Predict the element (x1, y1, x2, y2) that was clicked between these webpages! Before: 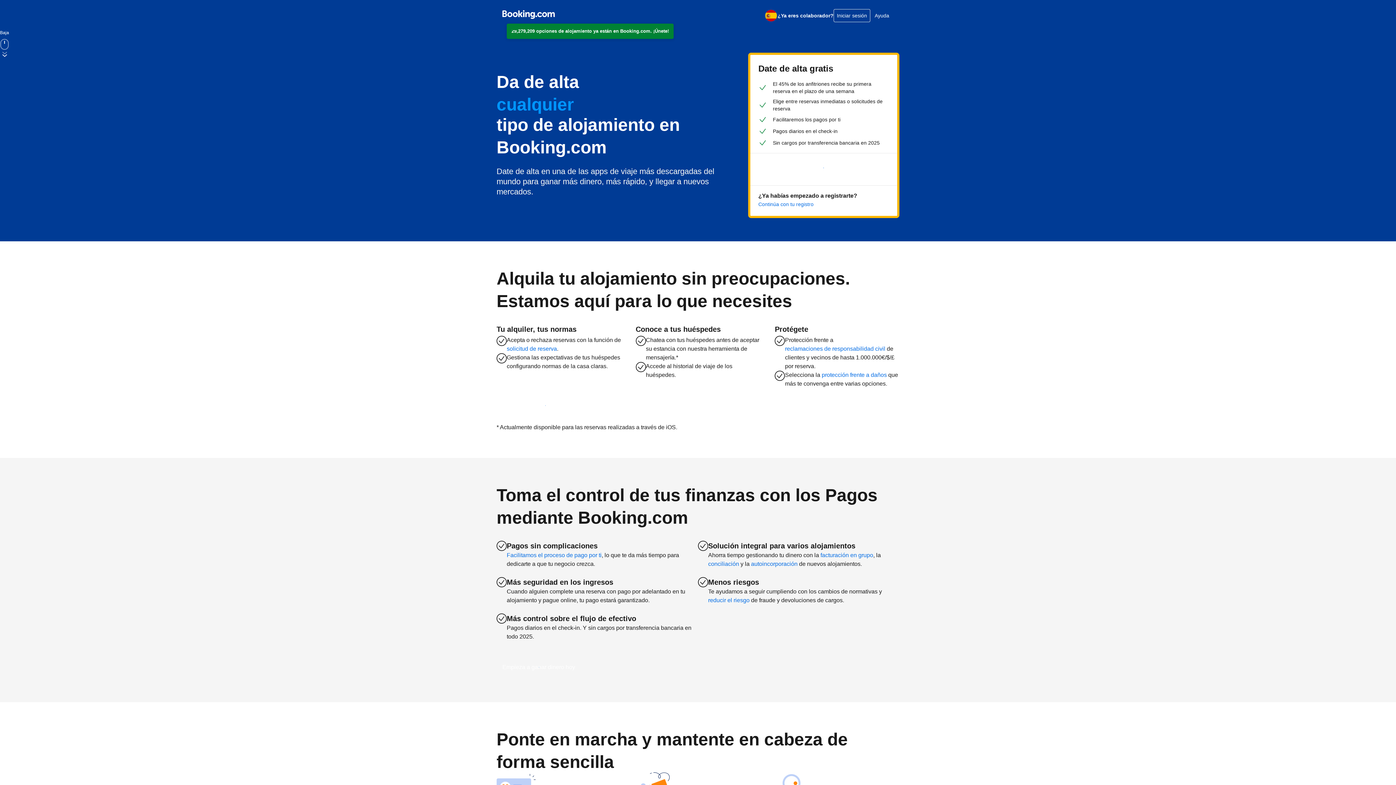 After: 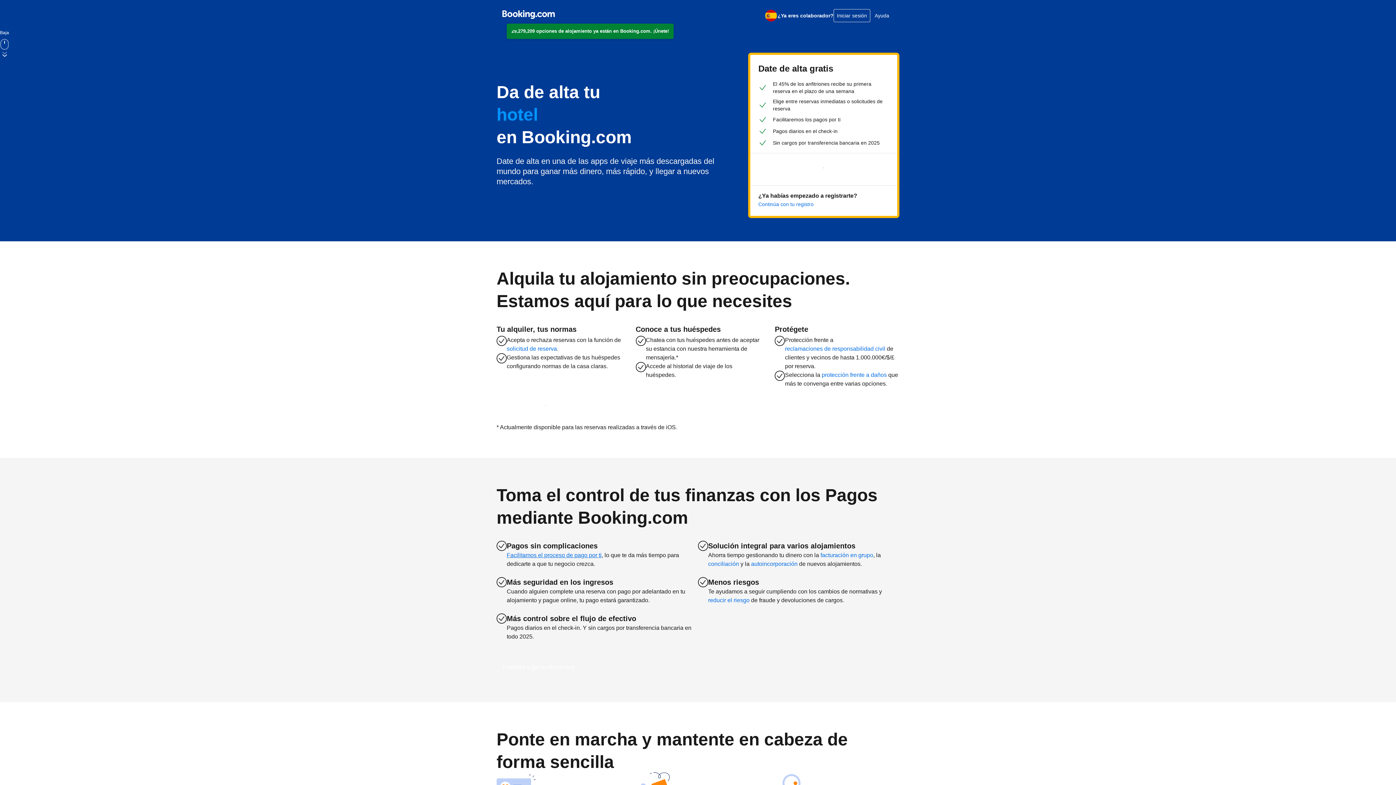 Action: bbox: (506, 551, 601, 560) label: Facilitamos el proceso de pago por ti